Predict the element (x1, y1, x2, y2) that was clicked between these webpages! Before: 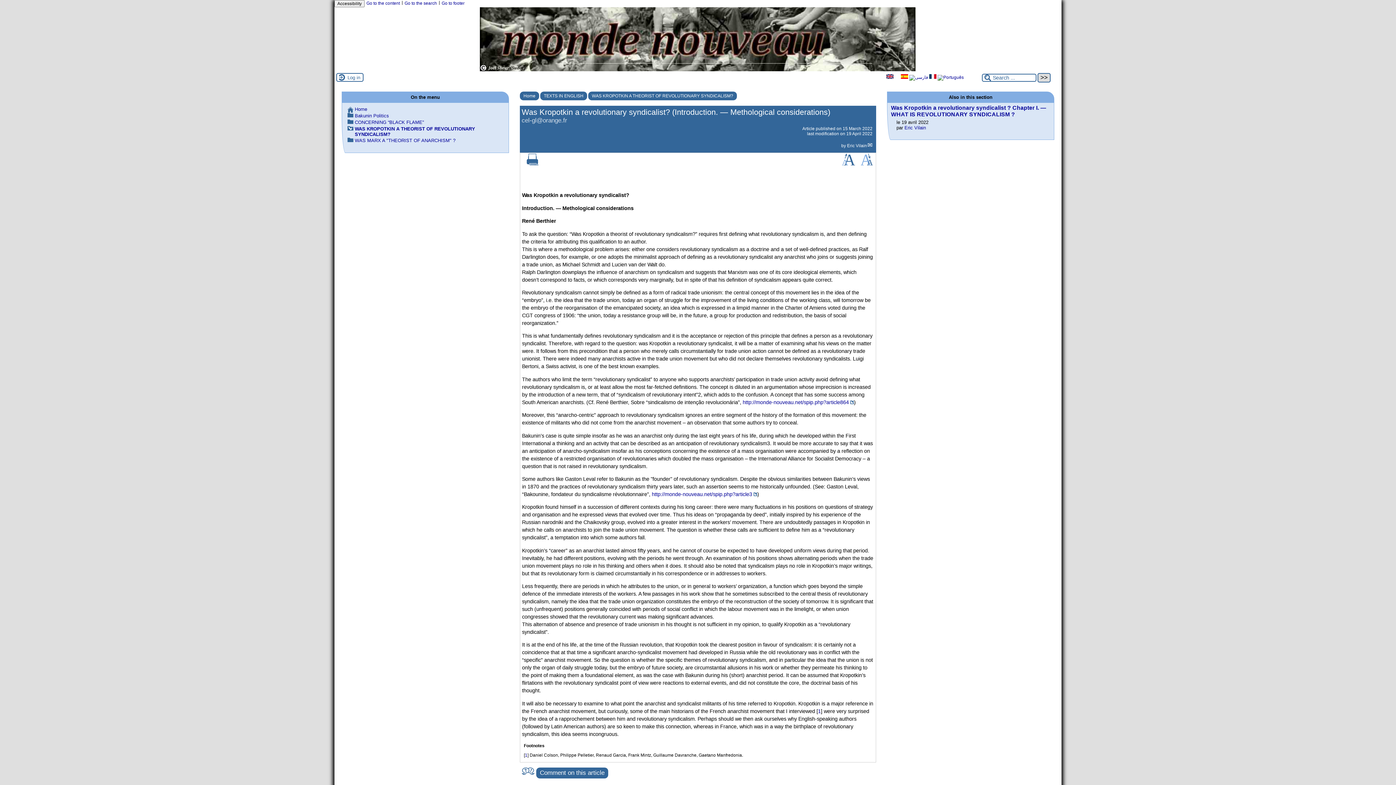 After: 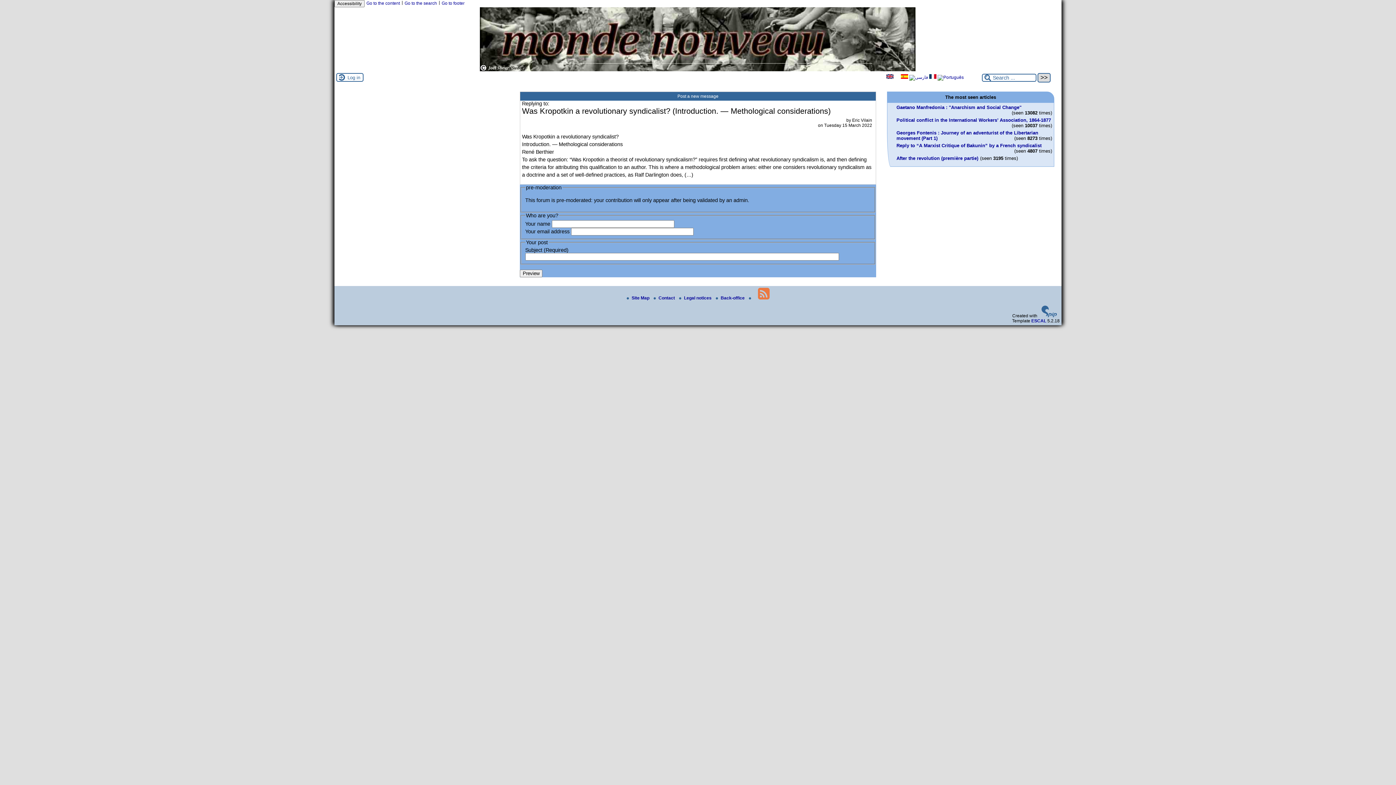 Action: label: Comment on this article bbox: (536, 768, 608, 779)